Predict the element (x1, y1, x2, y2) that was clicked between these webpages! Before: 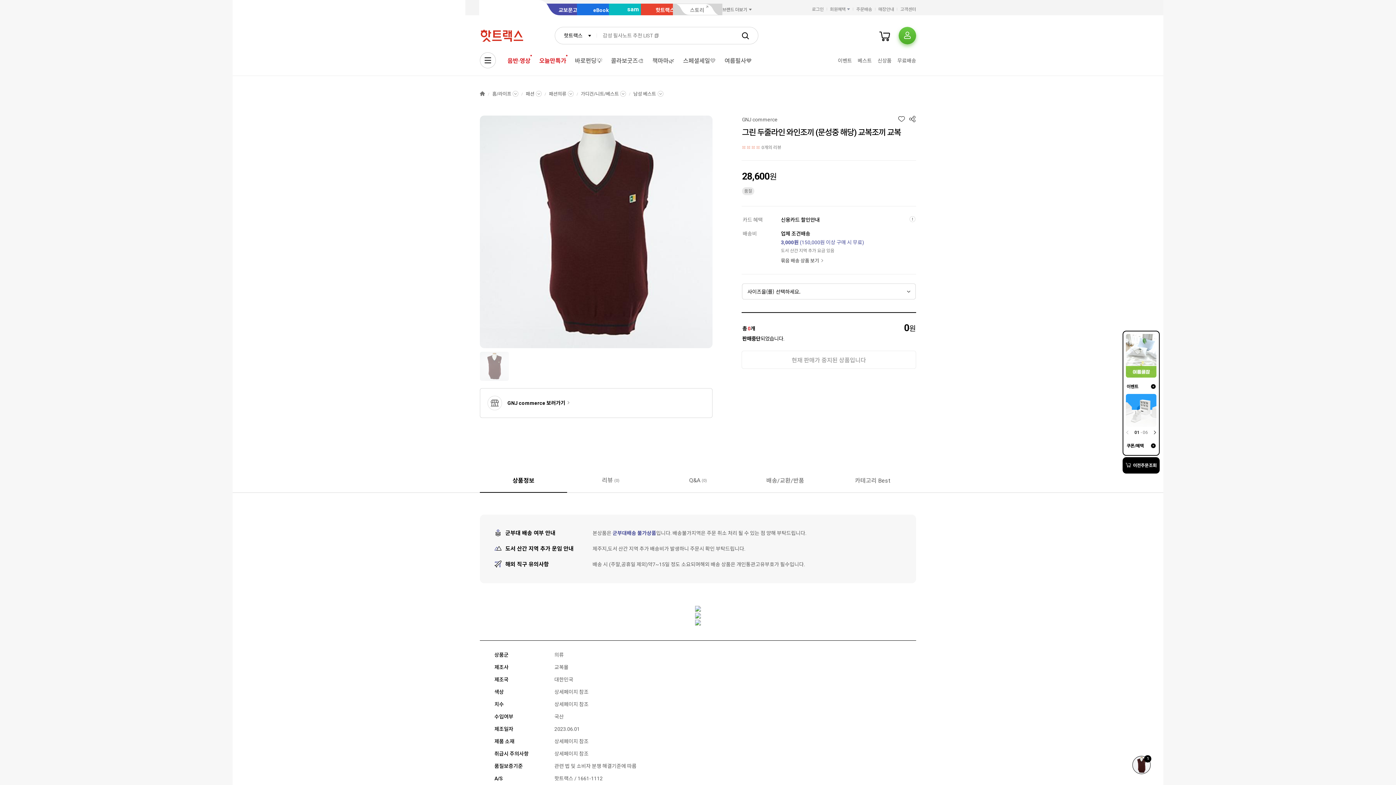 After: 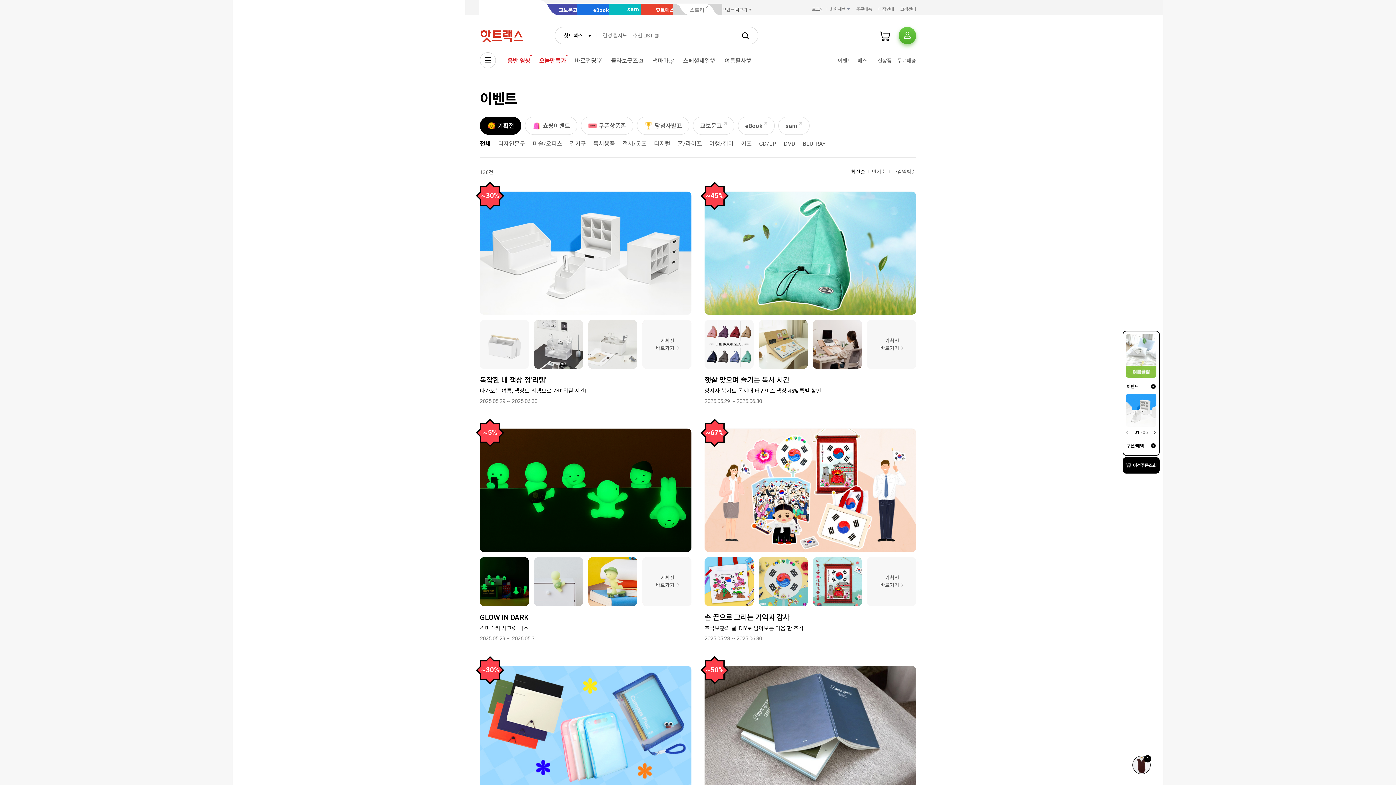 Action: bbox: (836, 55, 853, 66) label: 이벤트